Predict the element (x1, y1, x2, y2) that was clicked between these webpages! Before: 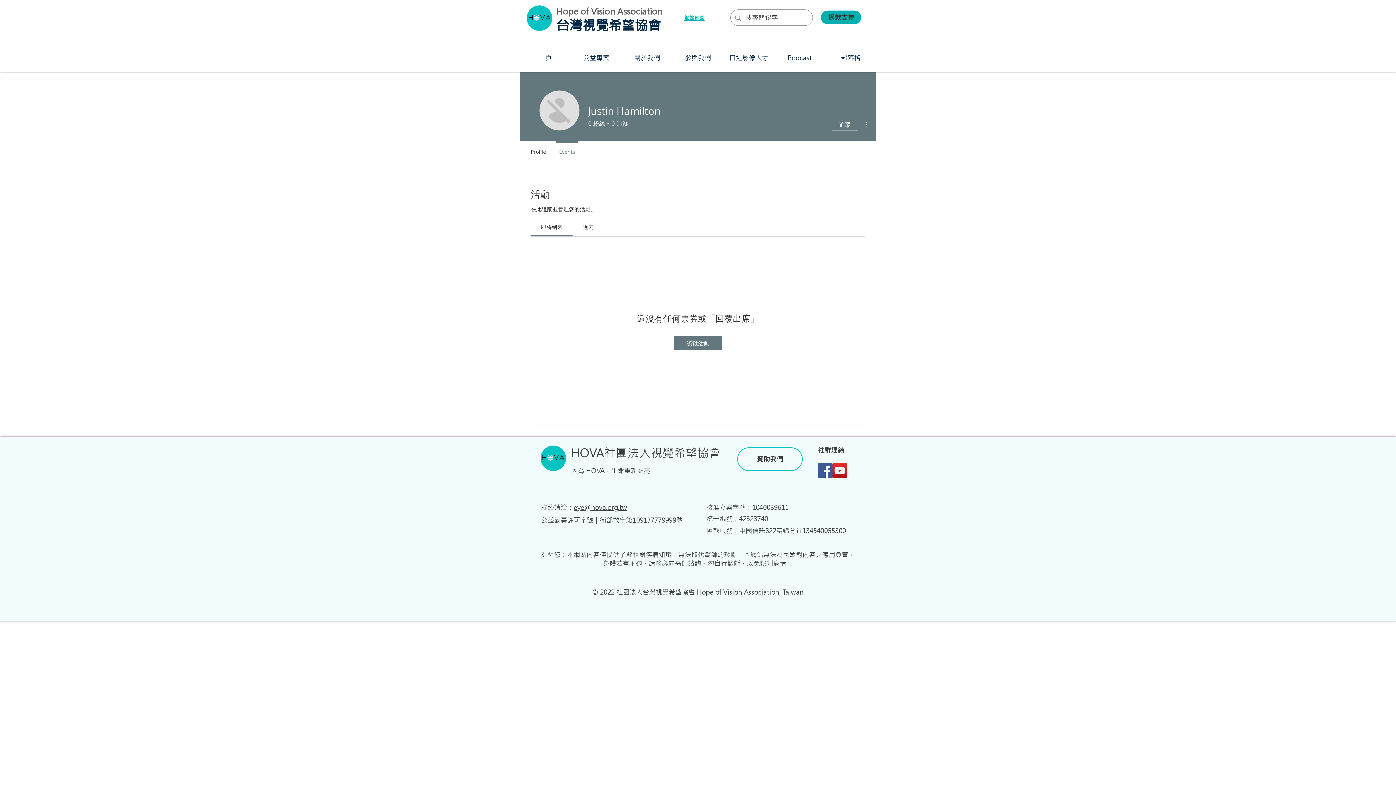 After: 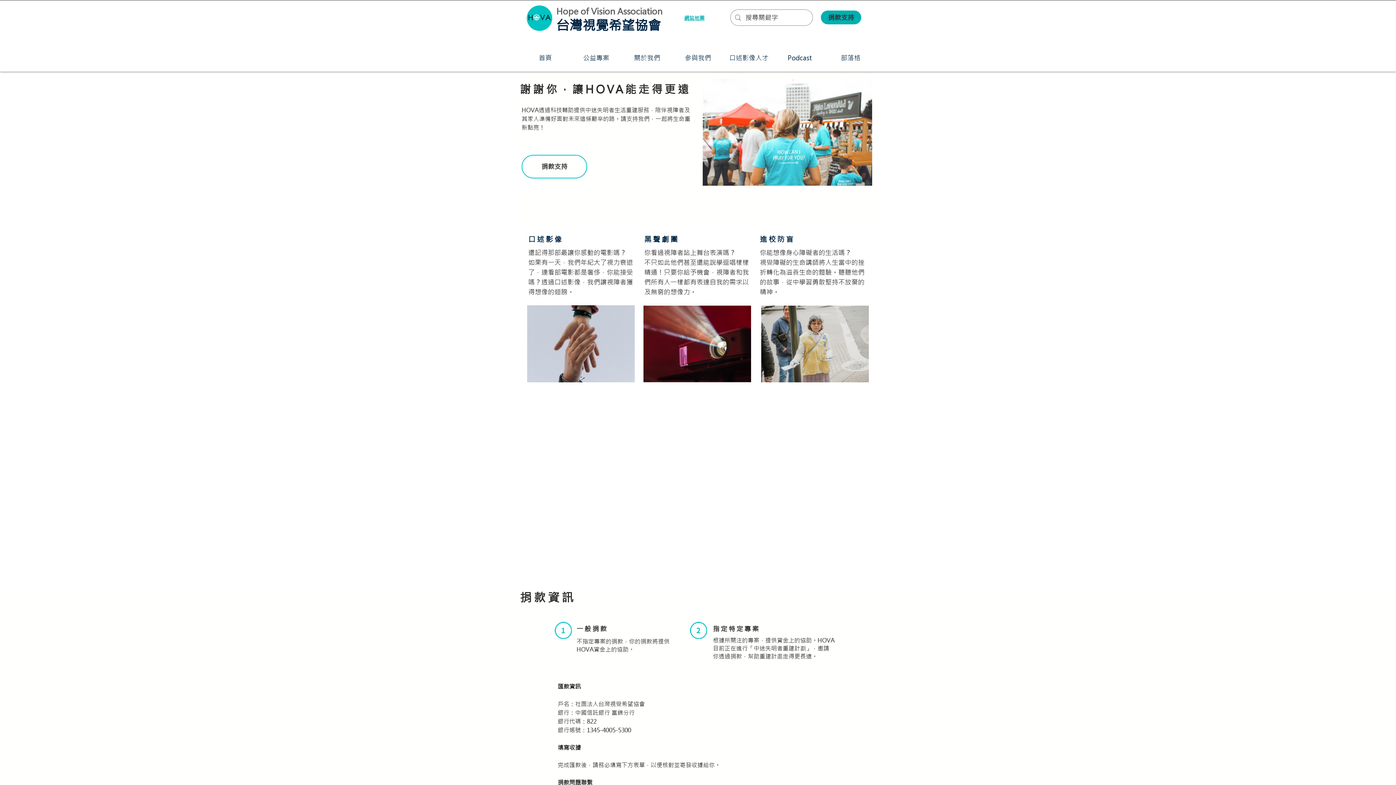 Action: label: 贊助我們 bbox: (737, 447, 802, 471)